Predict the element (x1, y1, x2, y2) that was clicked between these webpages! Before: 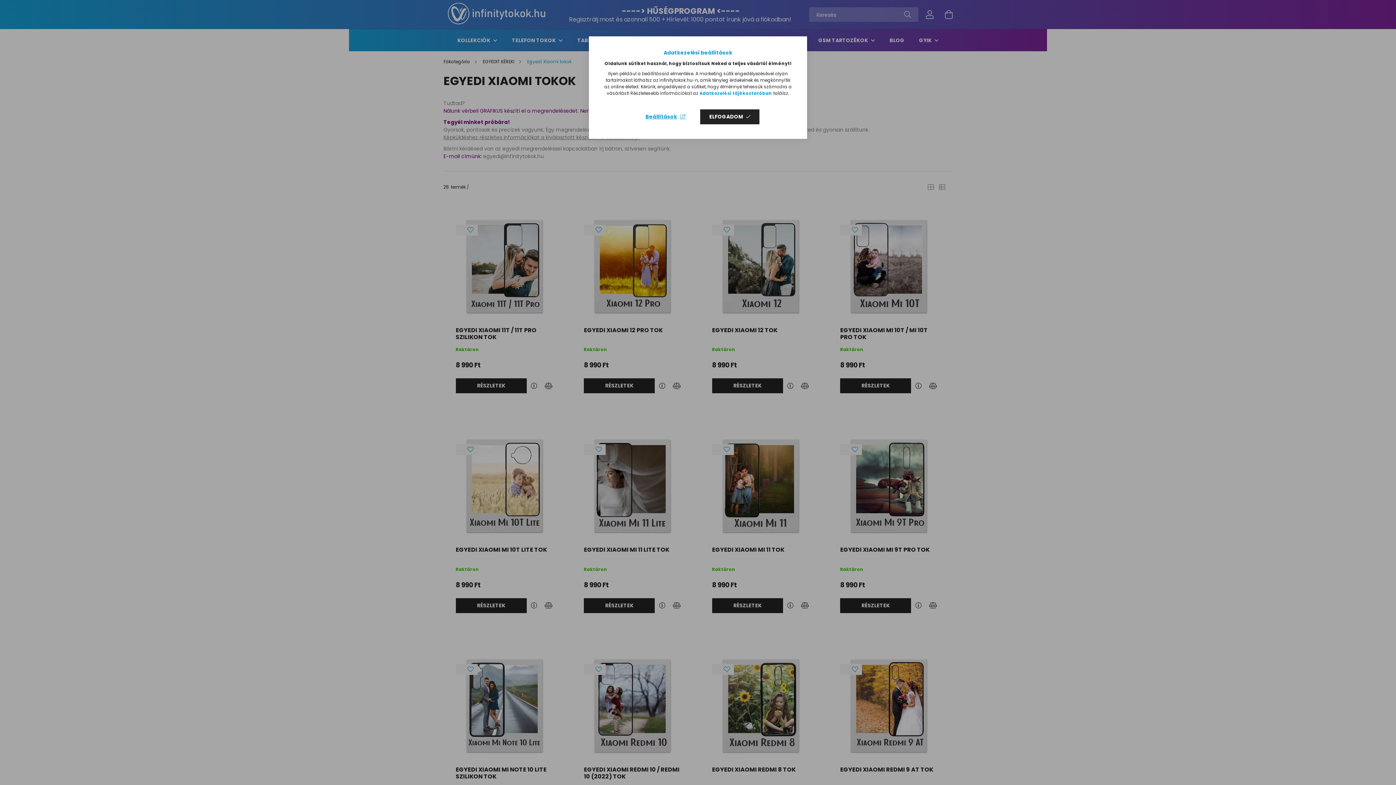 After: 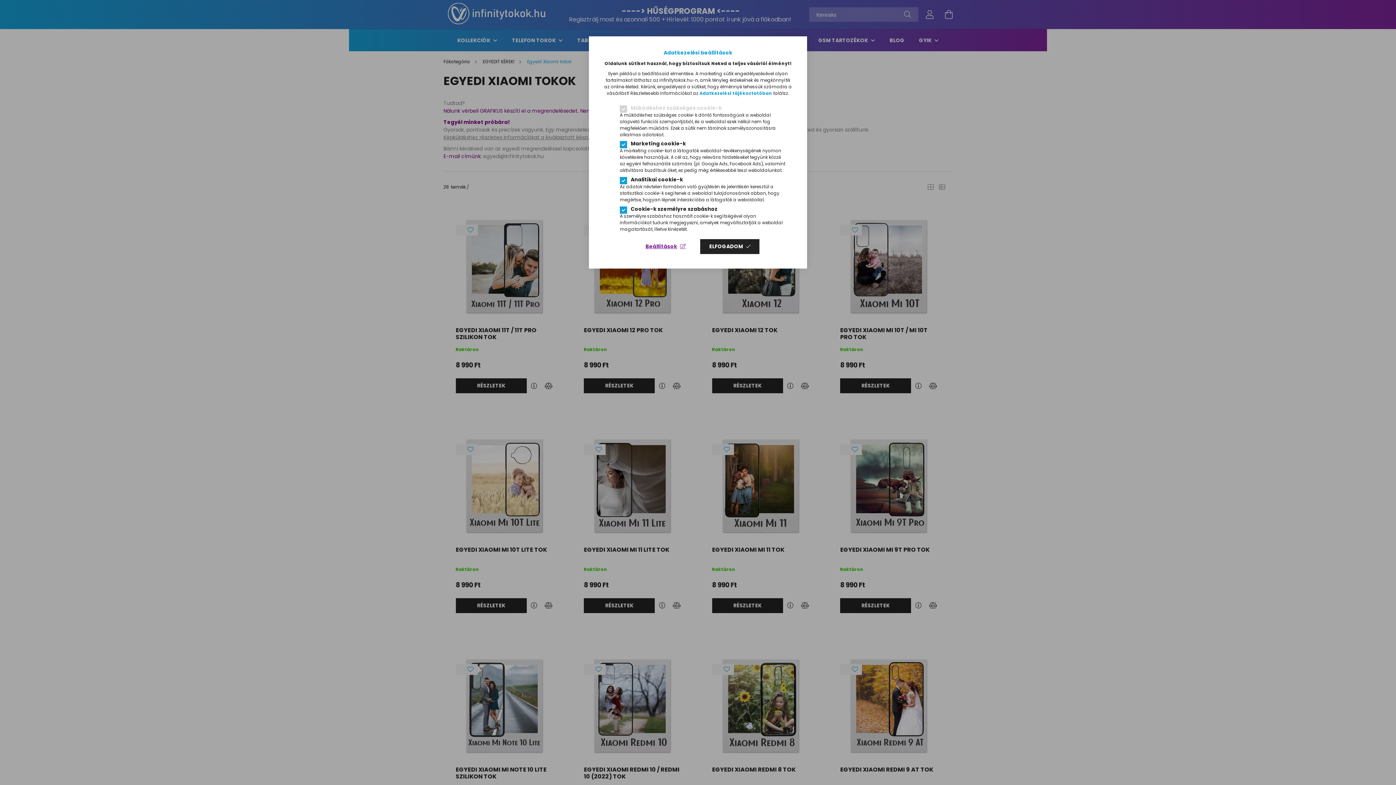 Action: bbox: (636, 109, 695, 124) label: Beállítások